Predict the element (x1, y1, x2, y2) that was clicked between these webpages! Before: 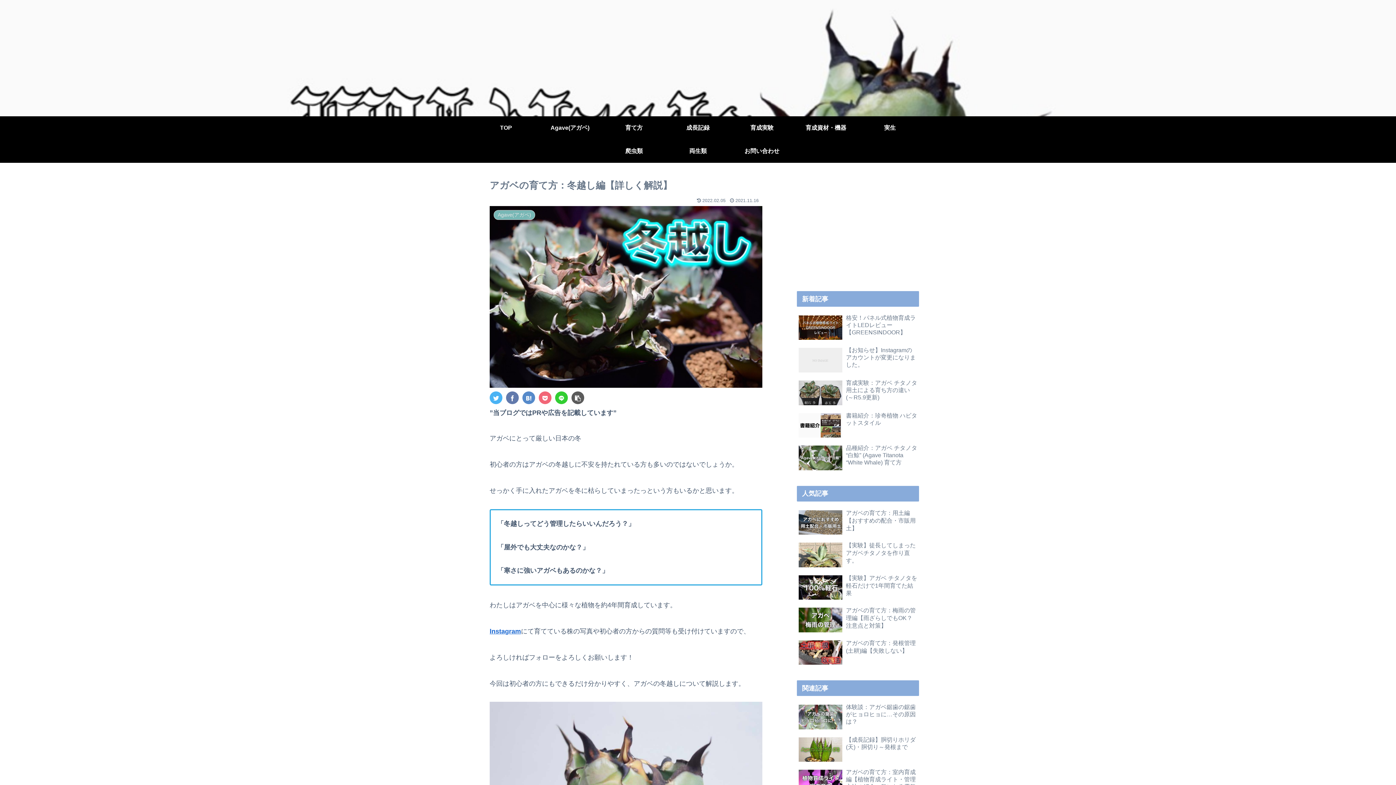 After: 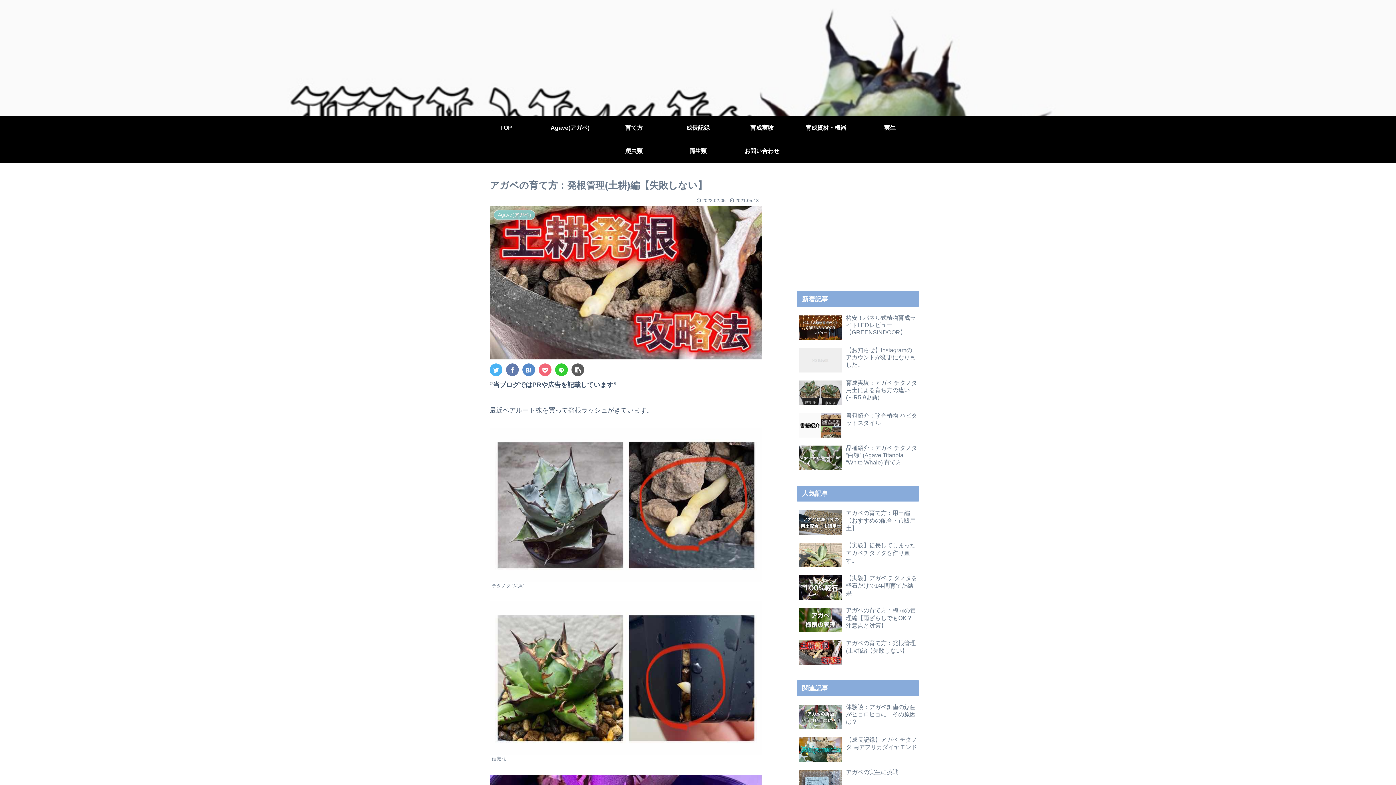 Action: bbox: (797, 637, 919, 668) label: アガベの育て方：発根管理(土耕)編【失敗しない】